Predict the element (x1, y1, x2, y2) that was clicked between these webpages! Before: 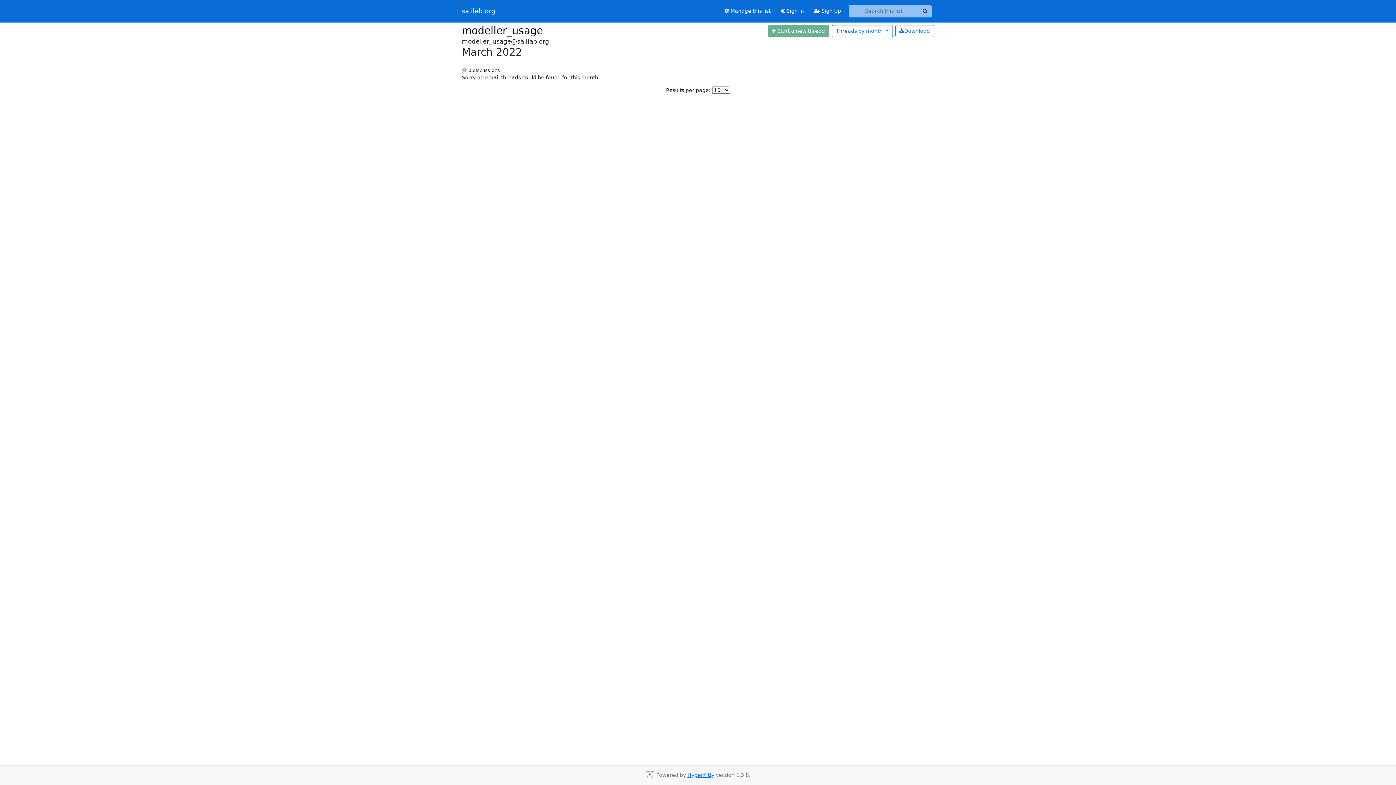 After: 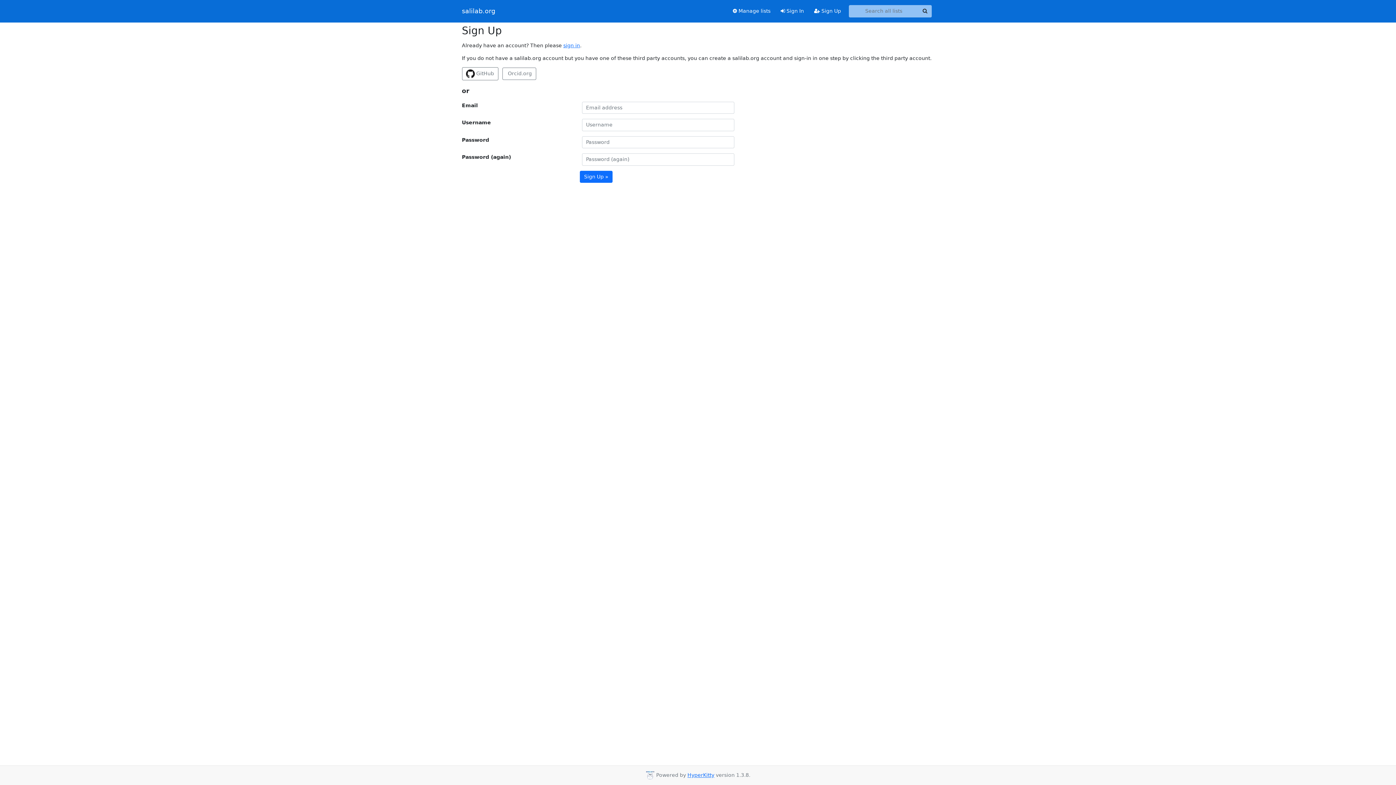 Action: bbox: (809, 4, 846, 17) label:  Sign Up